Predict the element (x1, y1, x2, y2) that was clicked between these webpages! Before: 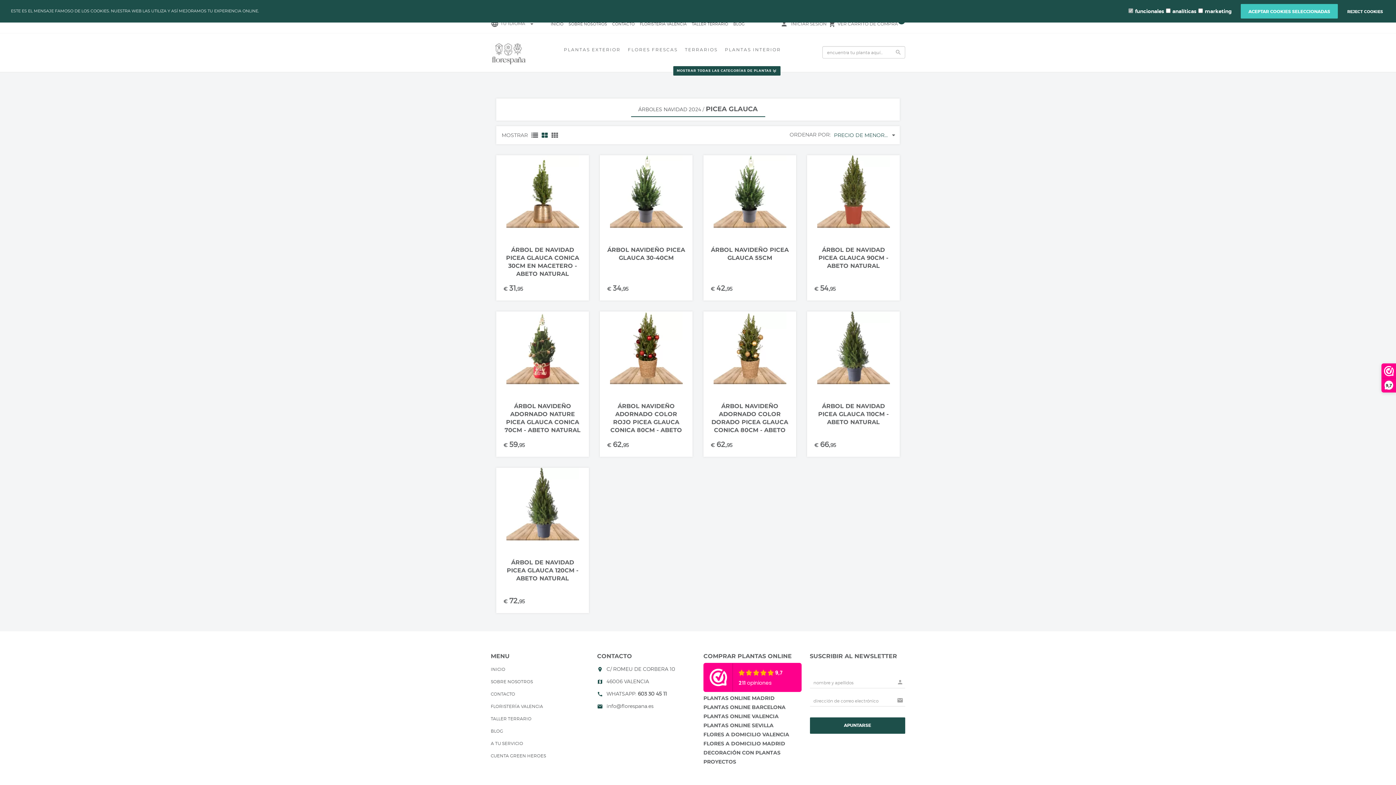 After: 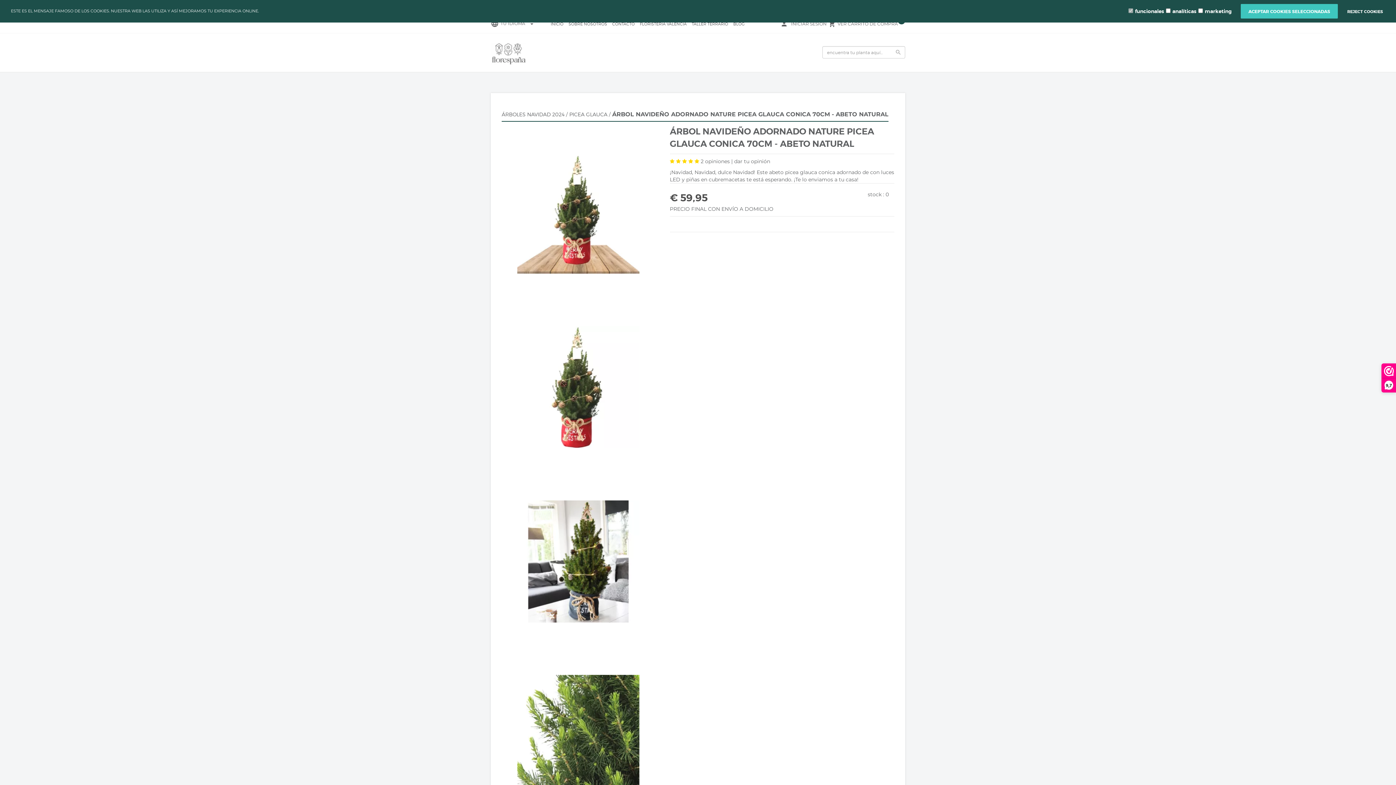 Action: bbox: (506, 344, 579, 350)